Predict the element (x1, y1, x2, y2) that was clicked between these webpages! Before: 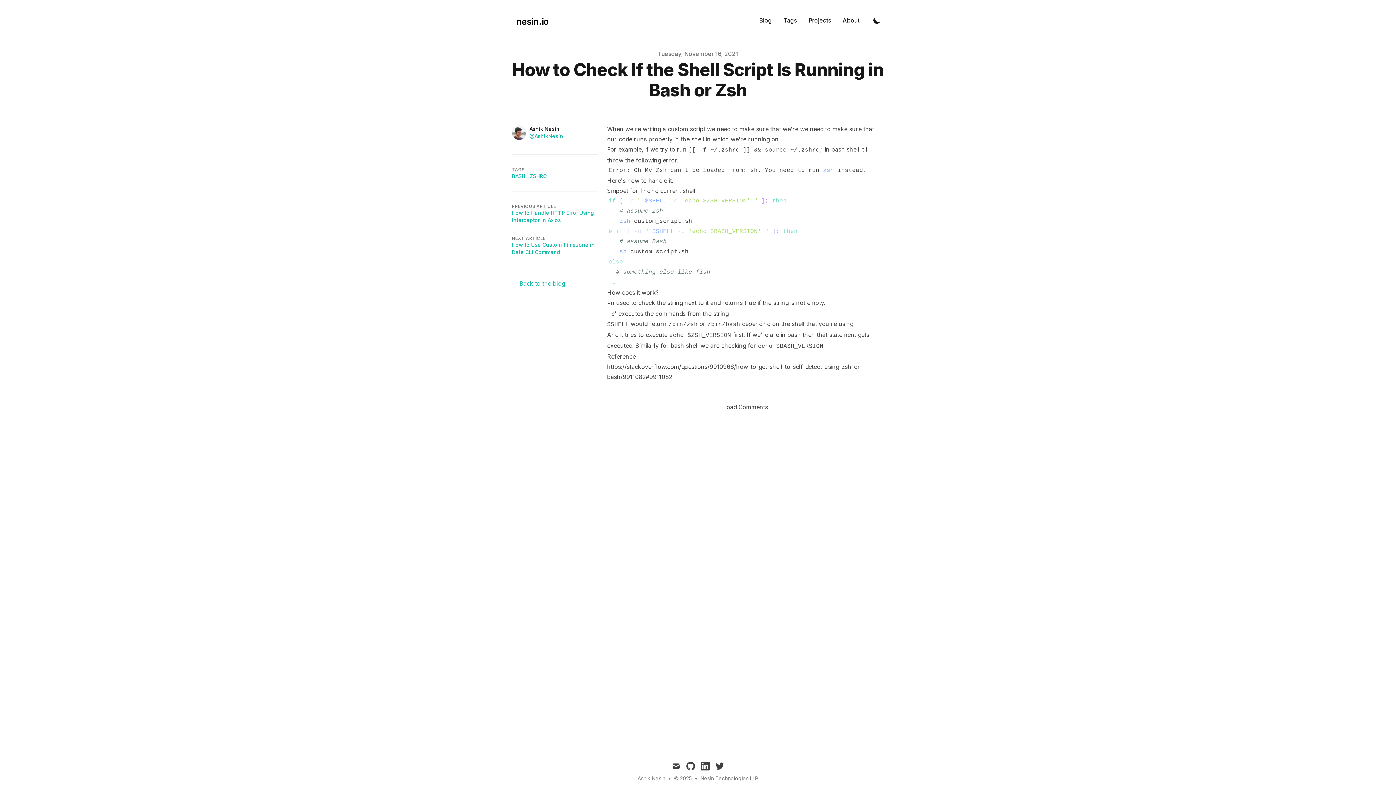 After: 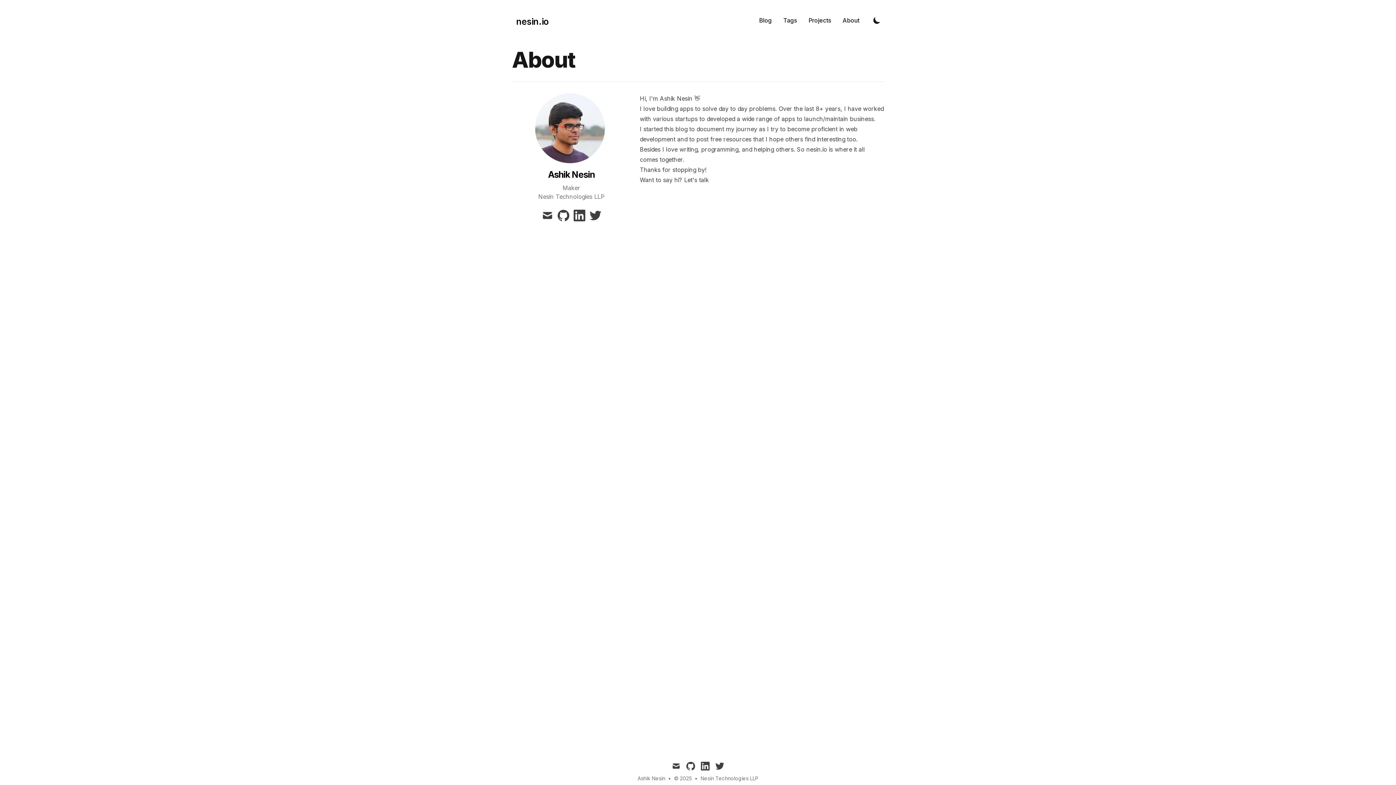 Action: bbox: (837, 10, 865, 29) label: About